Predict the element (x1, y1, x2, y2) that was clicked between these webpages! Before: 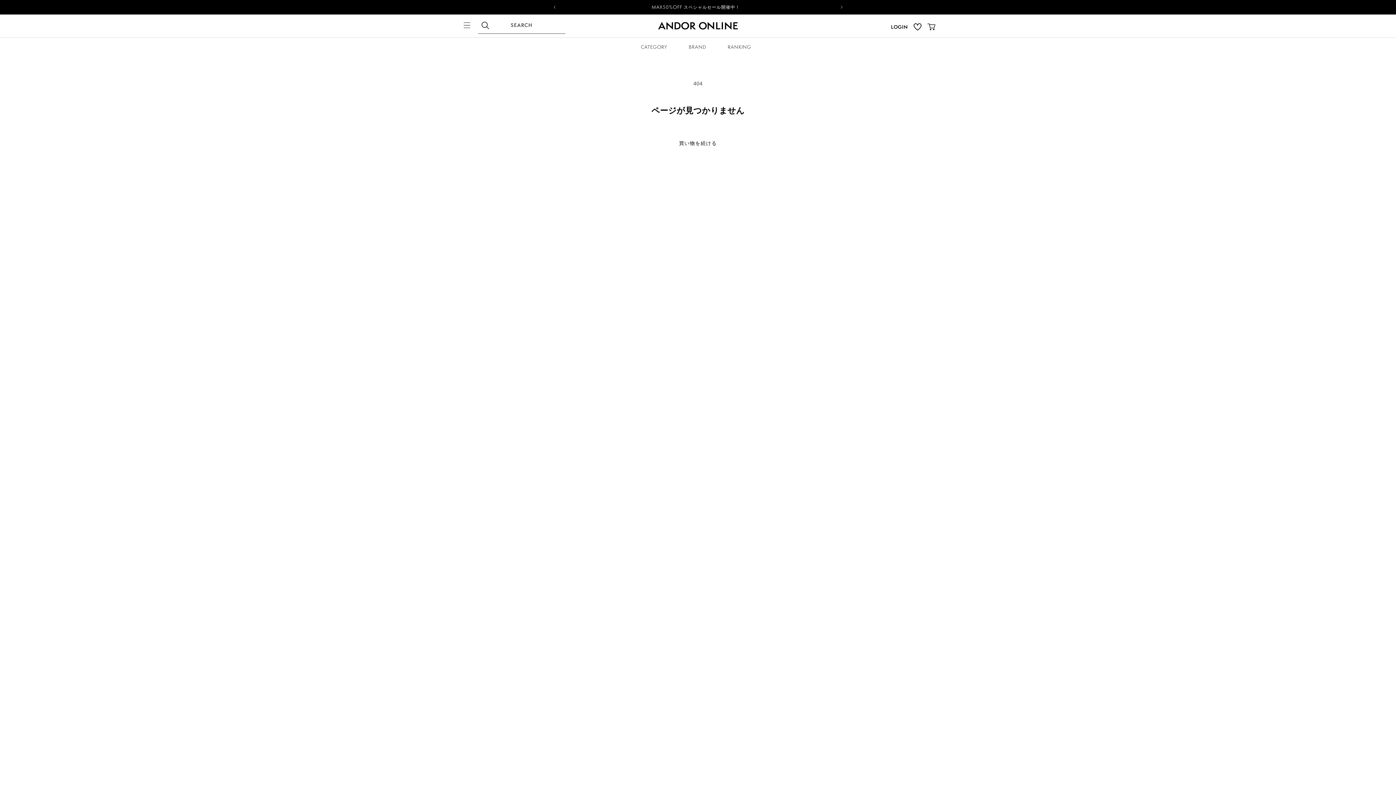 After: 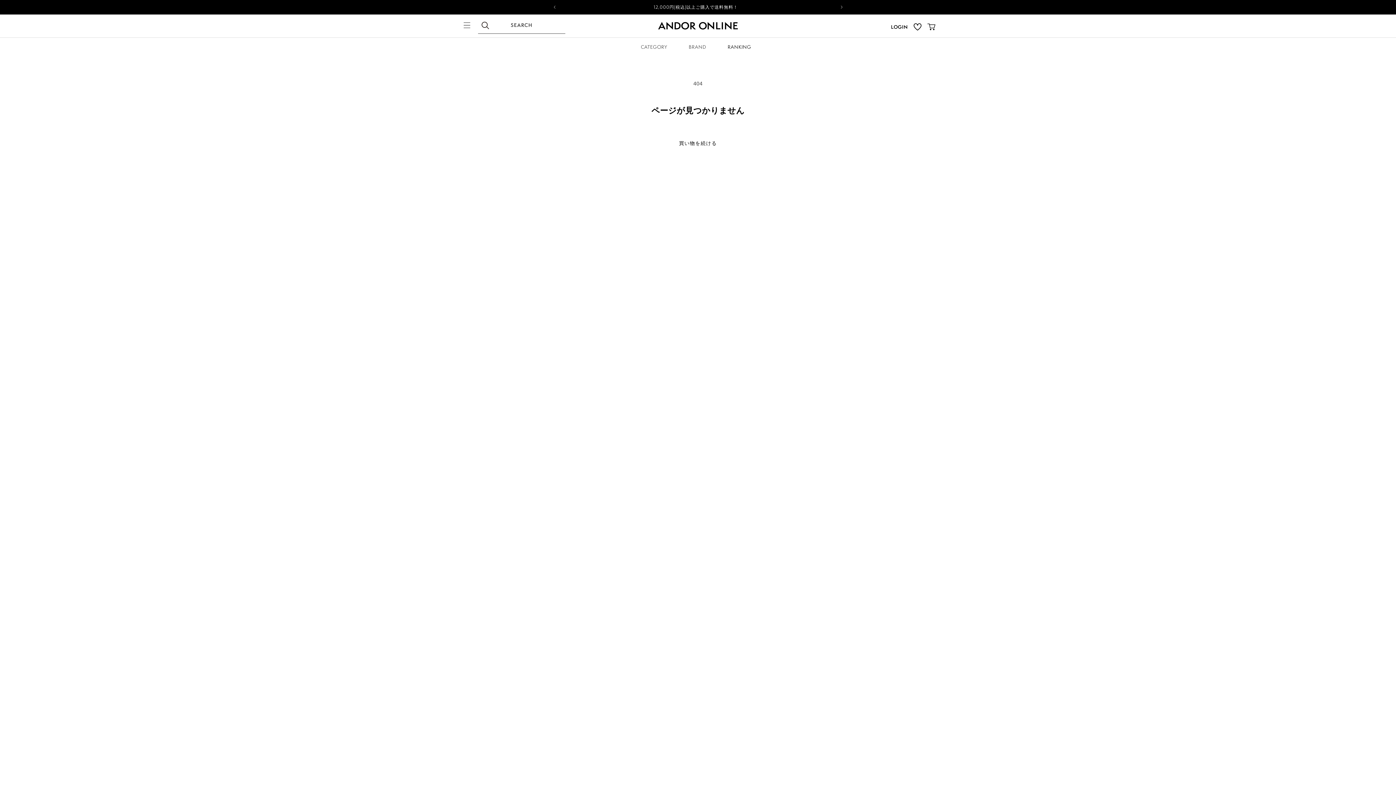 Action: label: RANKING bbox: (723, 37, 755, 55)